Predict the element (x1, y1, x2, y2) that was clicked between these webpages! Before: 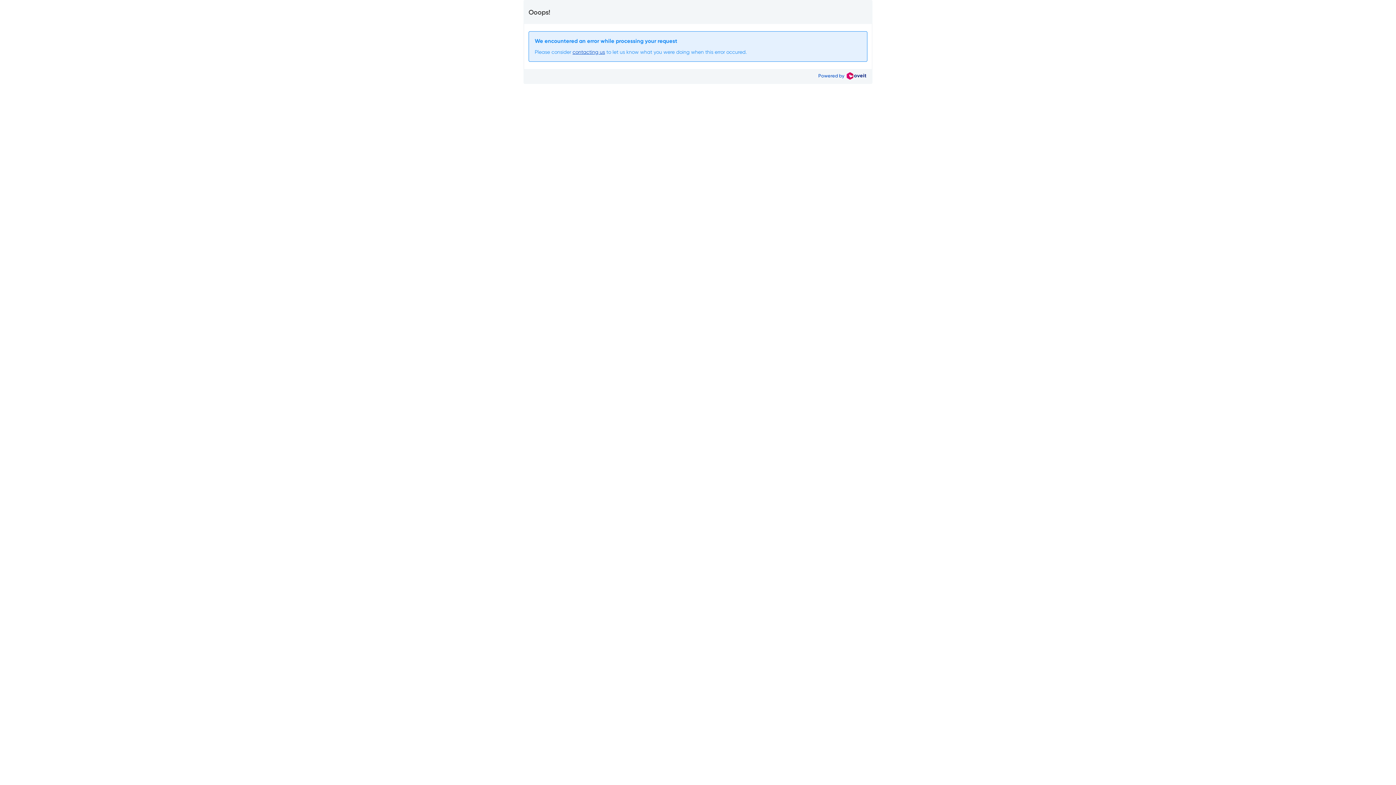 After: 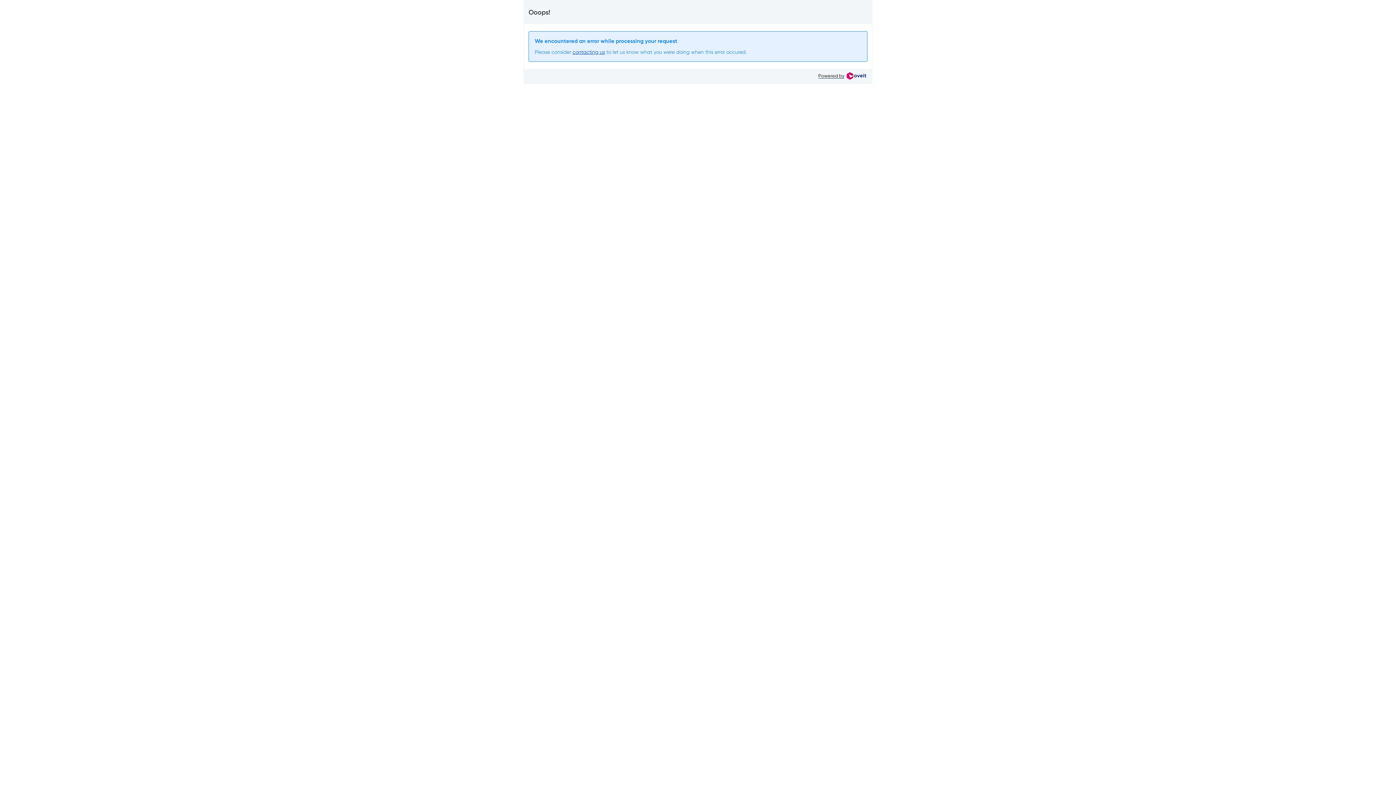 Action: bbox: (818, 73, 866, 78) label: Powered by  